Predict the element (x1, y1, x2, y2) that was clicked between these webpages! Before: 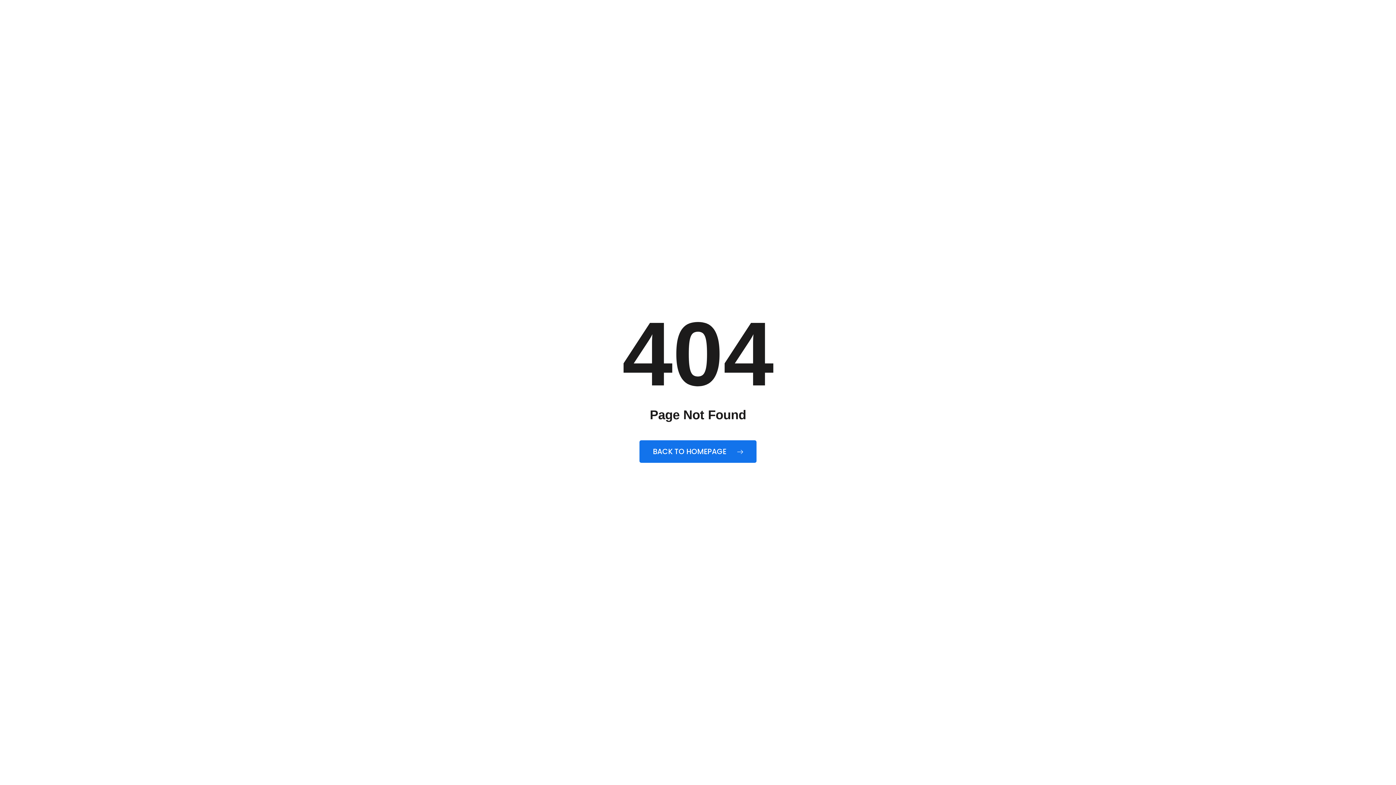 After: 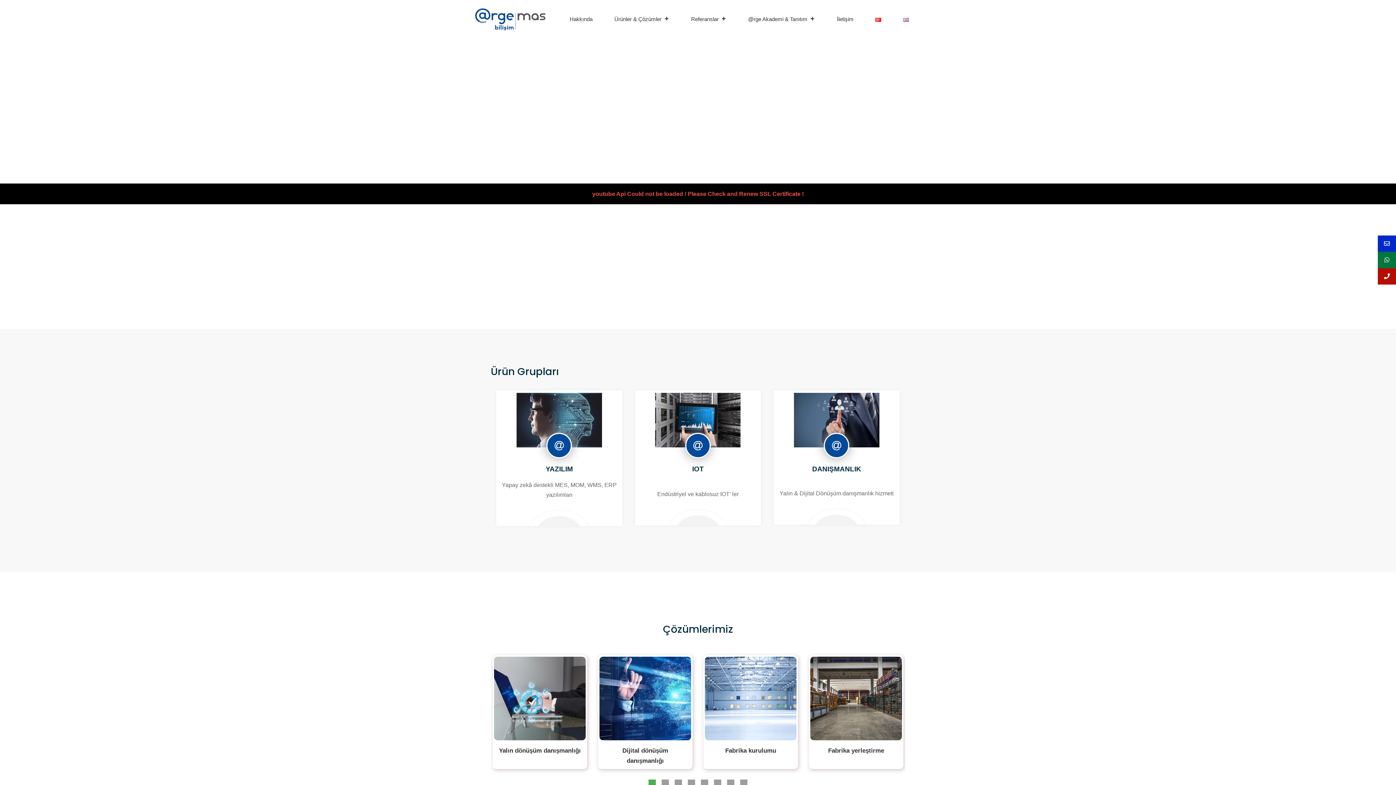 Action: bbox: (639, 440, 756, 463) label: BACK TO HOMEPAGE 